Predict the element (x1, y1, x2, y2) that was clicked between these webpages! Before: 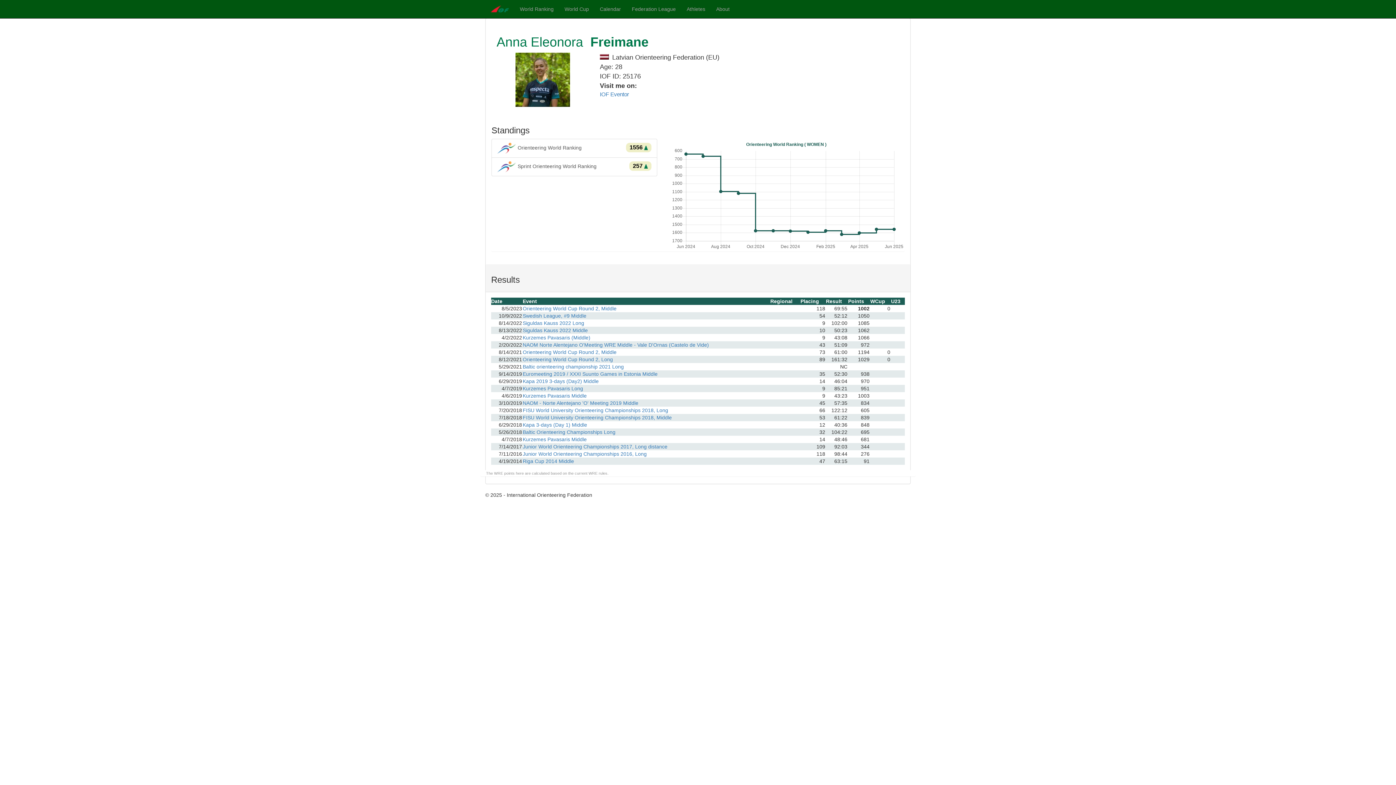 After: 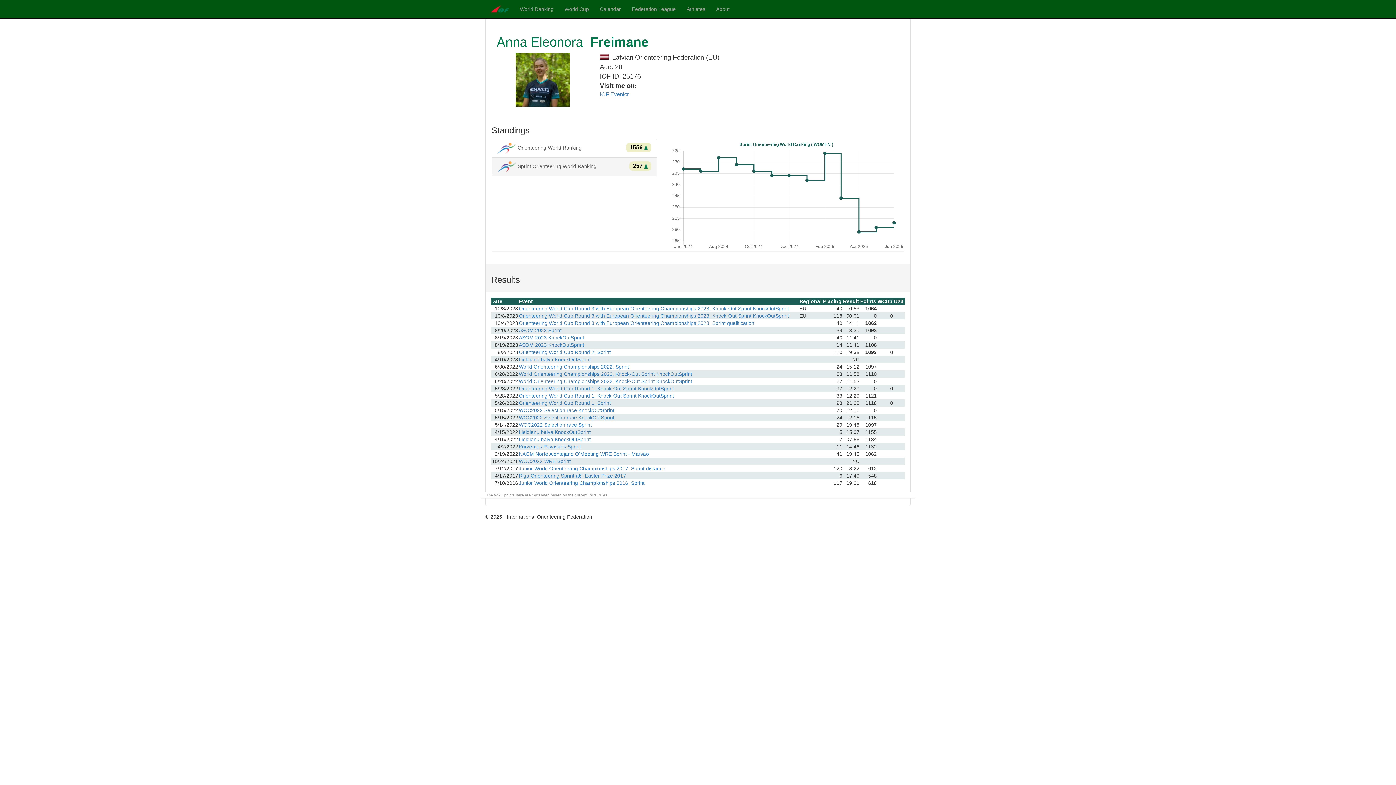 Action: label: Sprint Orienteering World Ranking
257  bbox: (491, 157, 657, 176)